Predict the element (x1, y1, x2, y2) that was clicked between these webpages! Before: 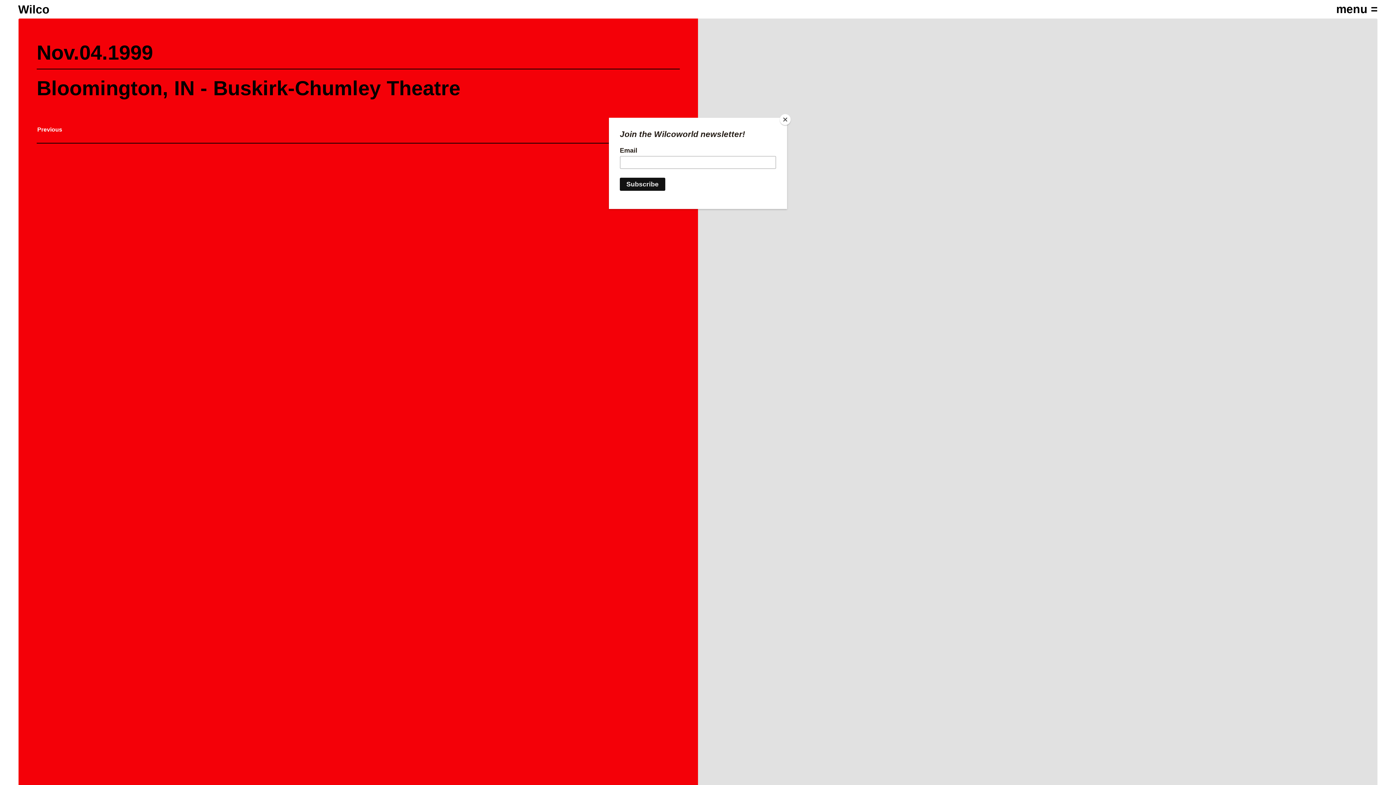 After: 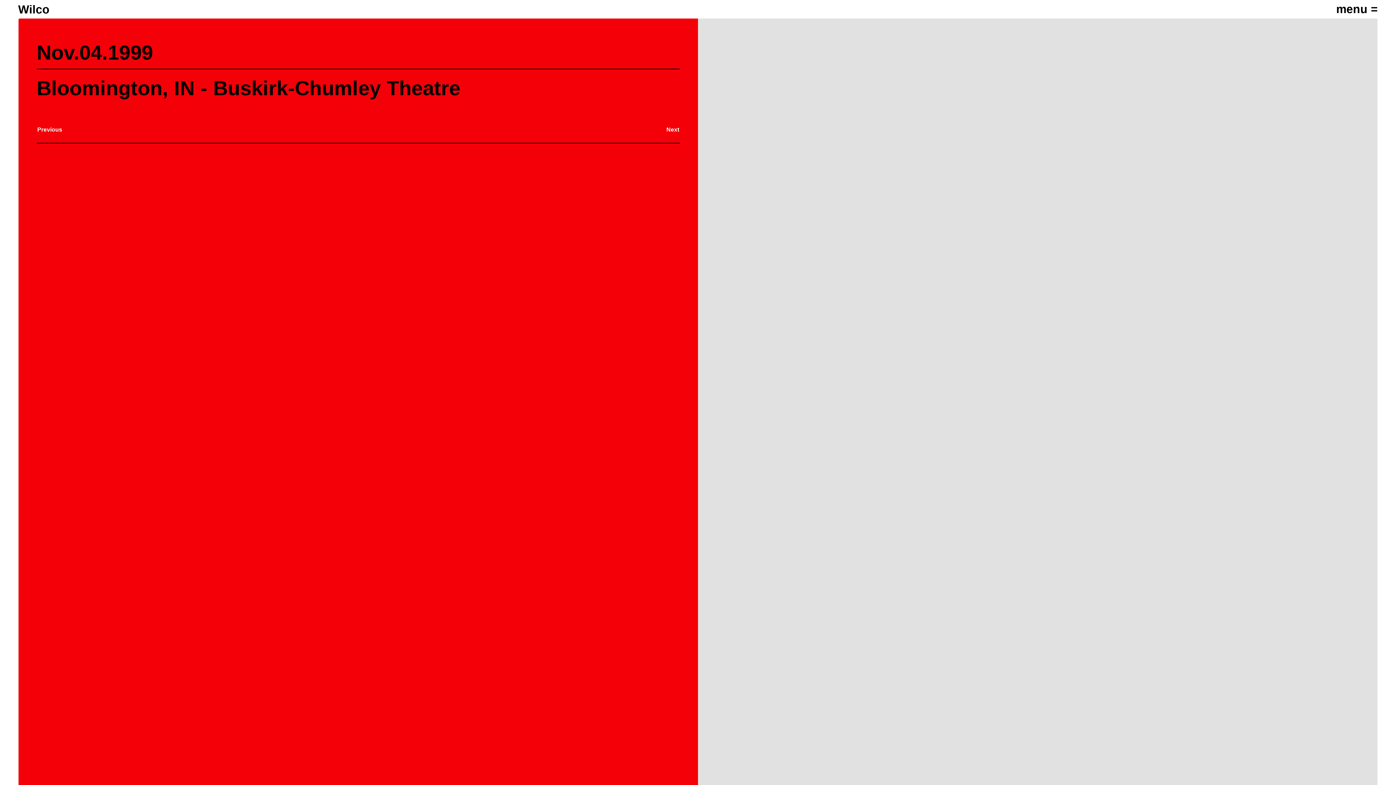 Action: label: Close bbox: (780, 114, 790, 125)